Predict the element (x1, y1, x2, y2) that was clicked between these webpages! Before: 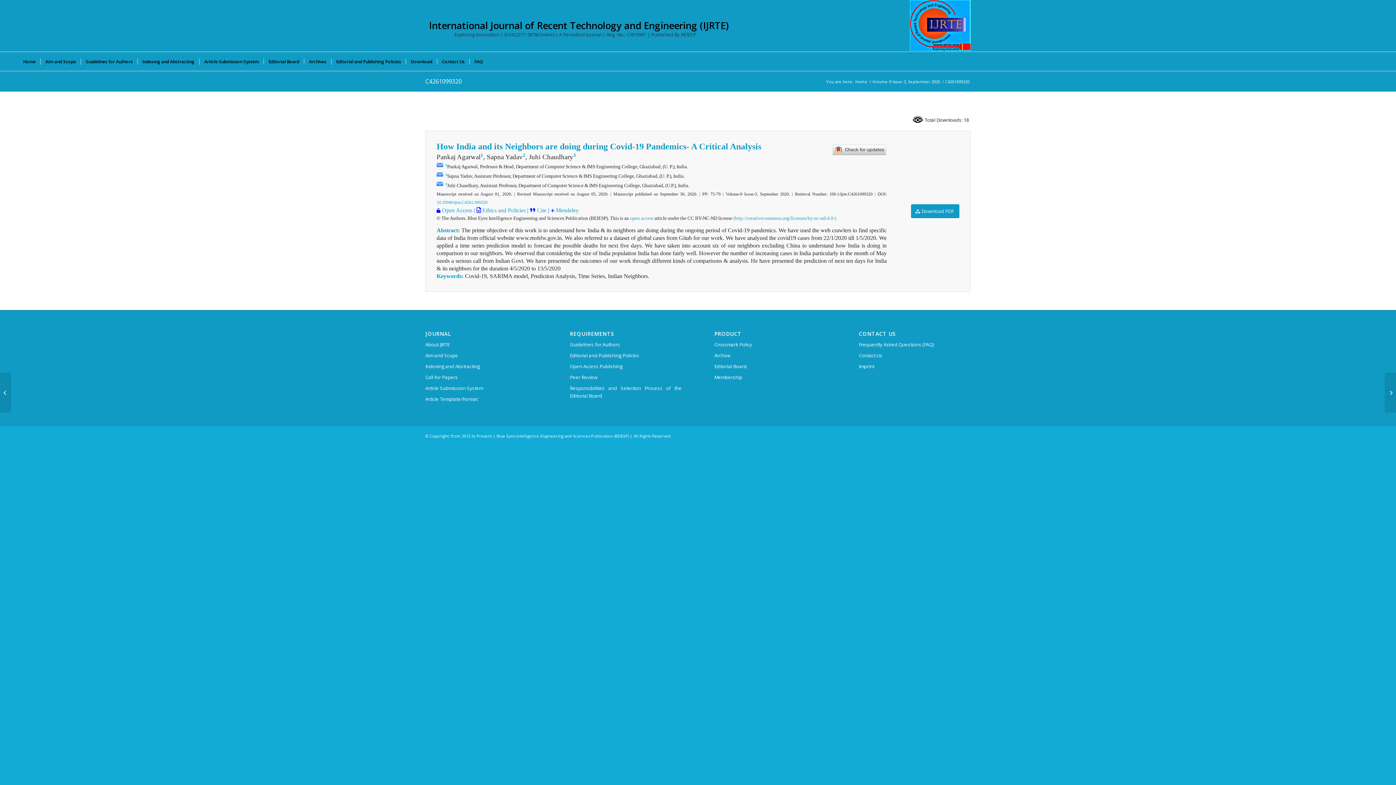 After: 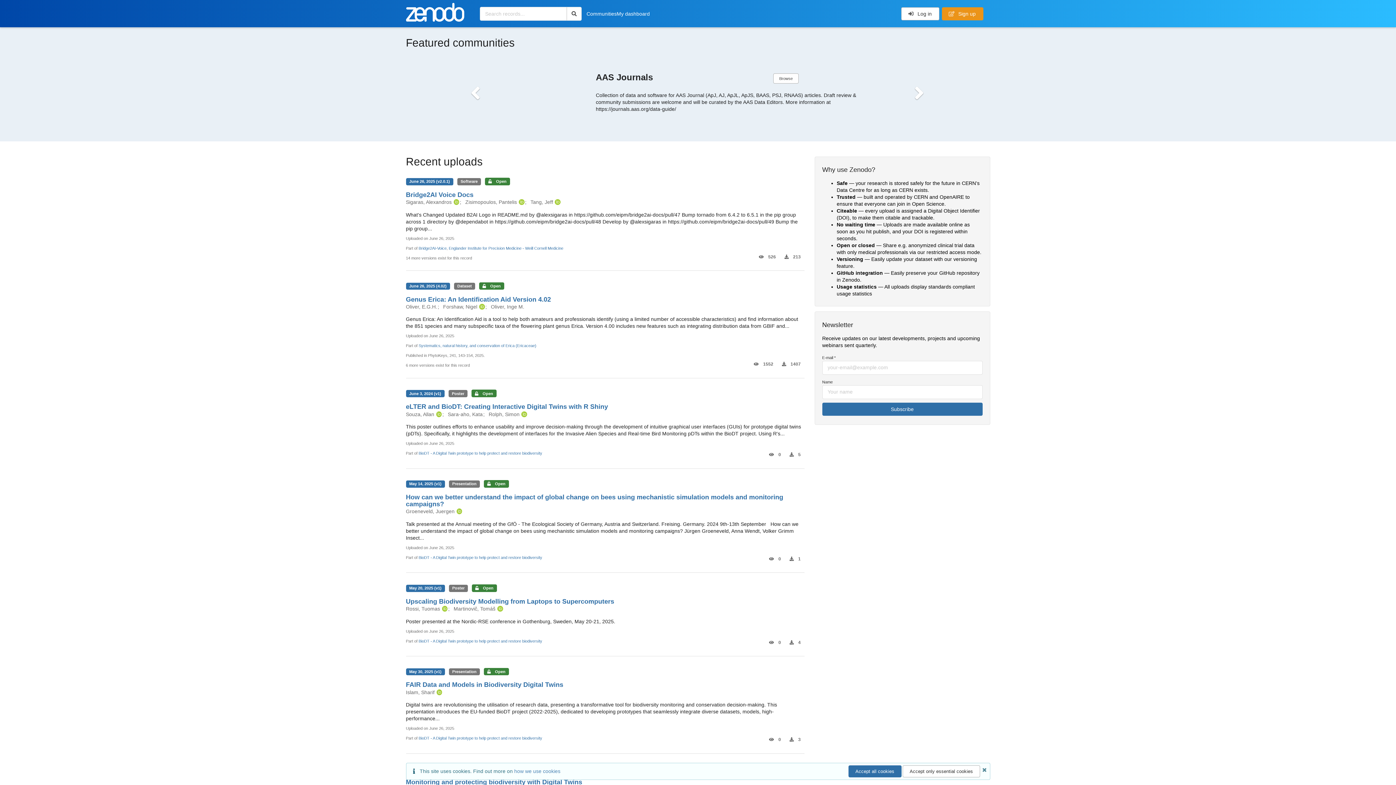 Action: label: Cite  bbox: (537, 207, 548, 213)